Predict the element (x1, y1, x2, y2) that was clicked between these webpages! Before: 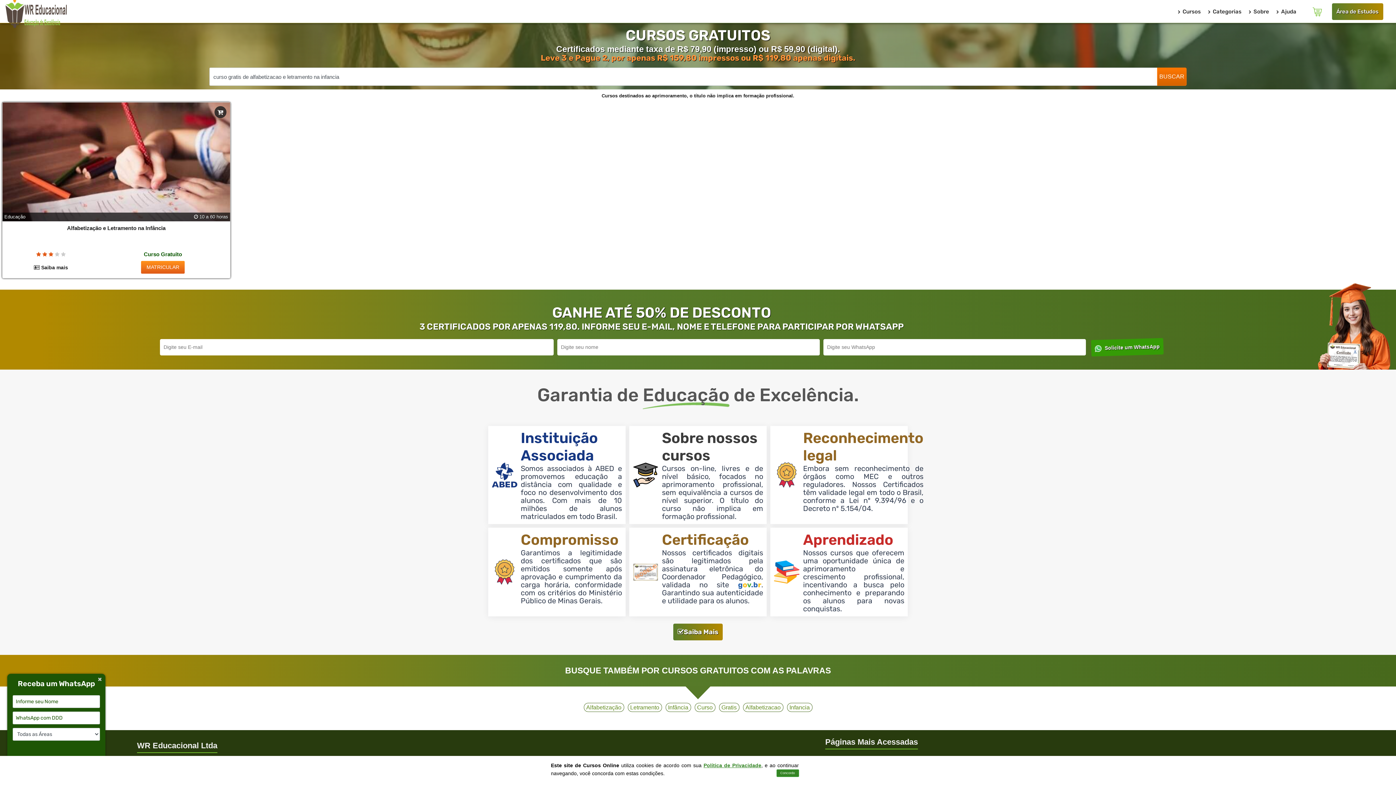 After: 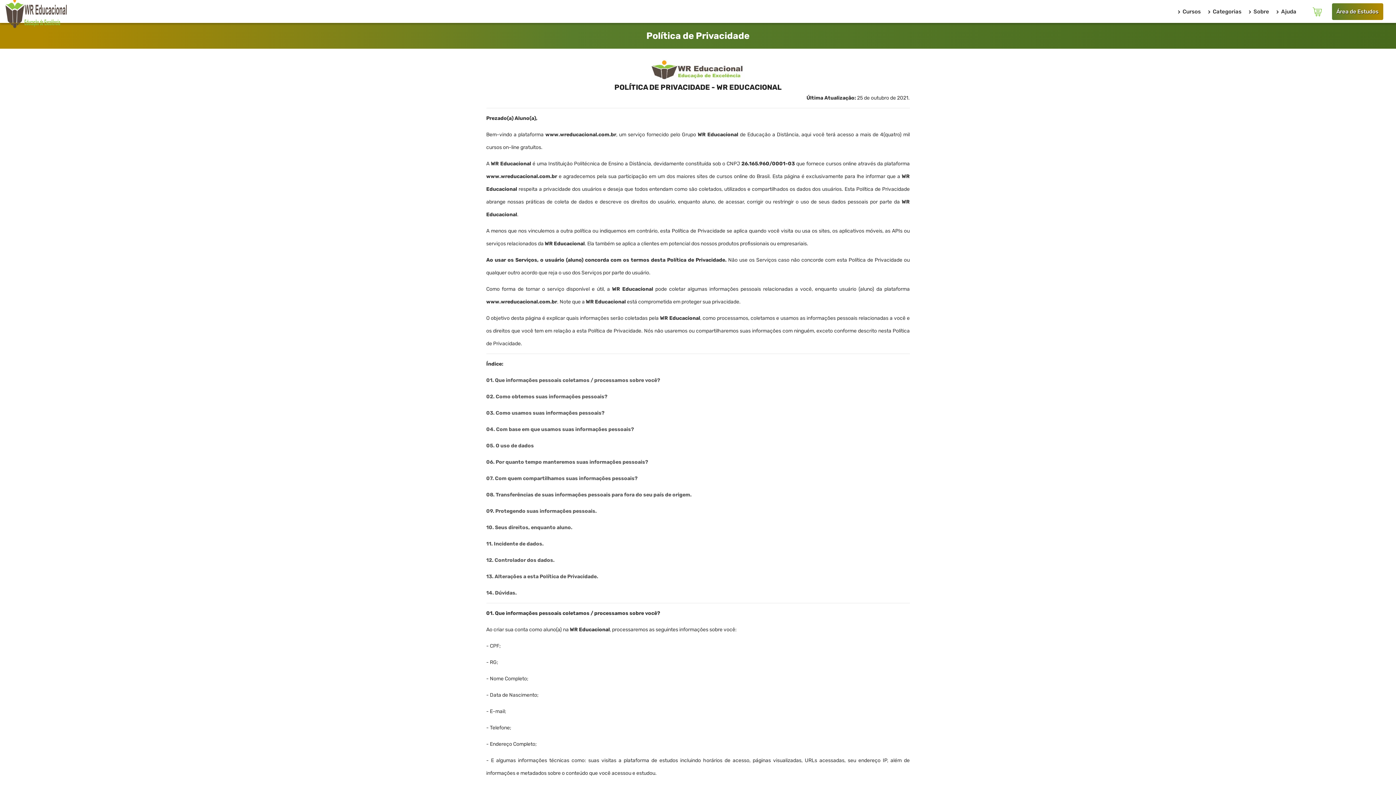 Action: bbox: (703, 762, 761, 768) label: Política de Privacidade